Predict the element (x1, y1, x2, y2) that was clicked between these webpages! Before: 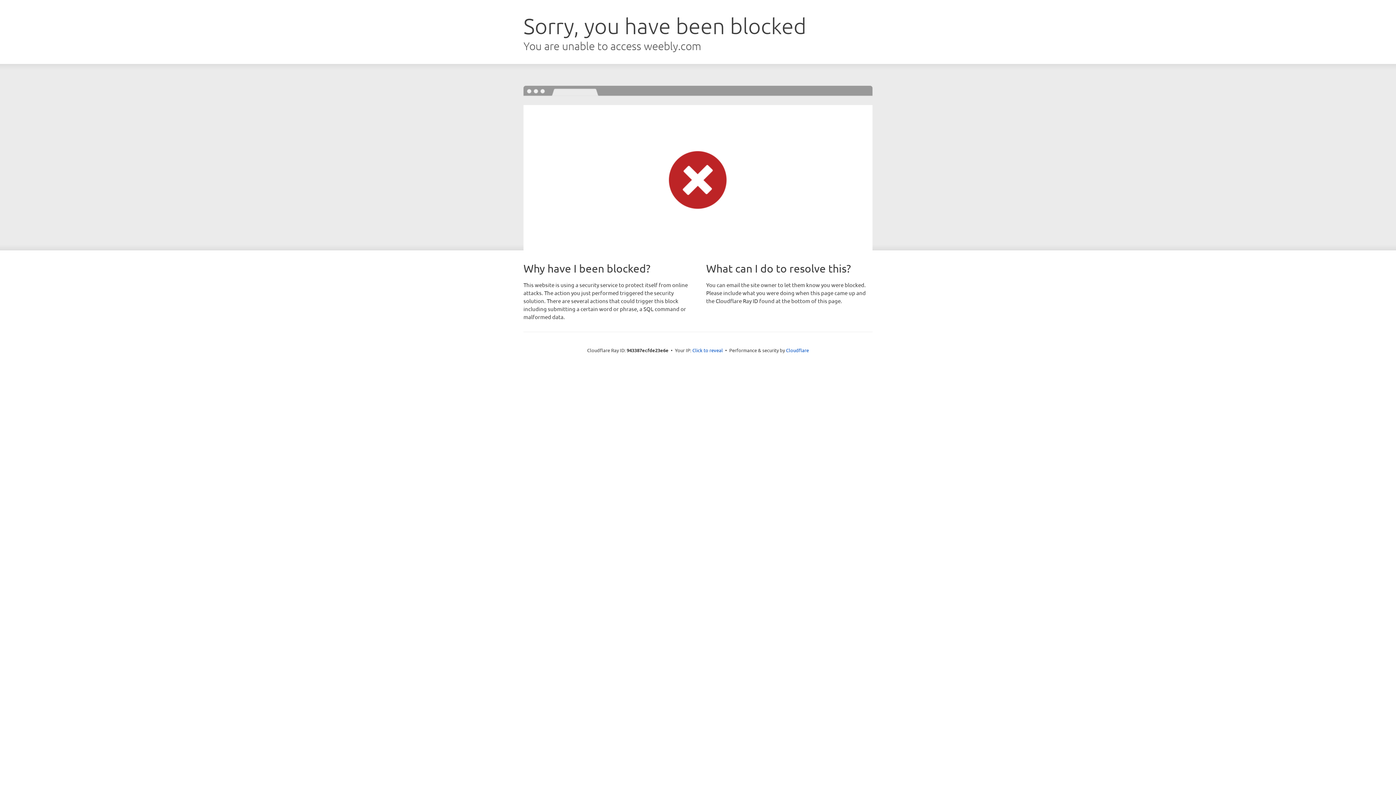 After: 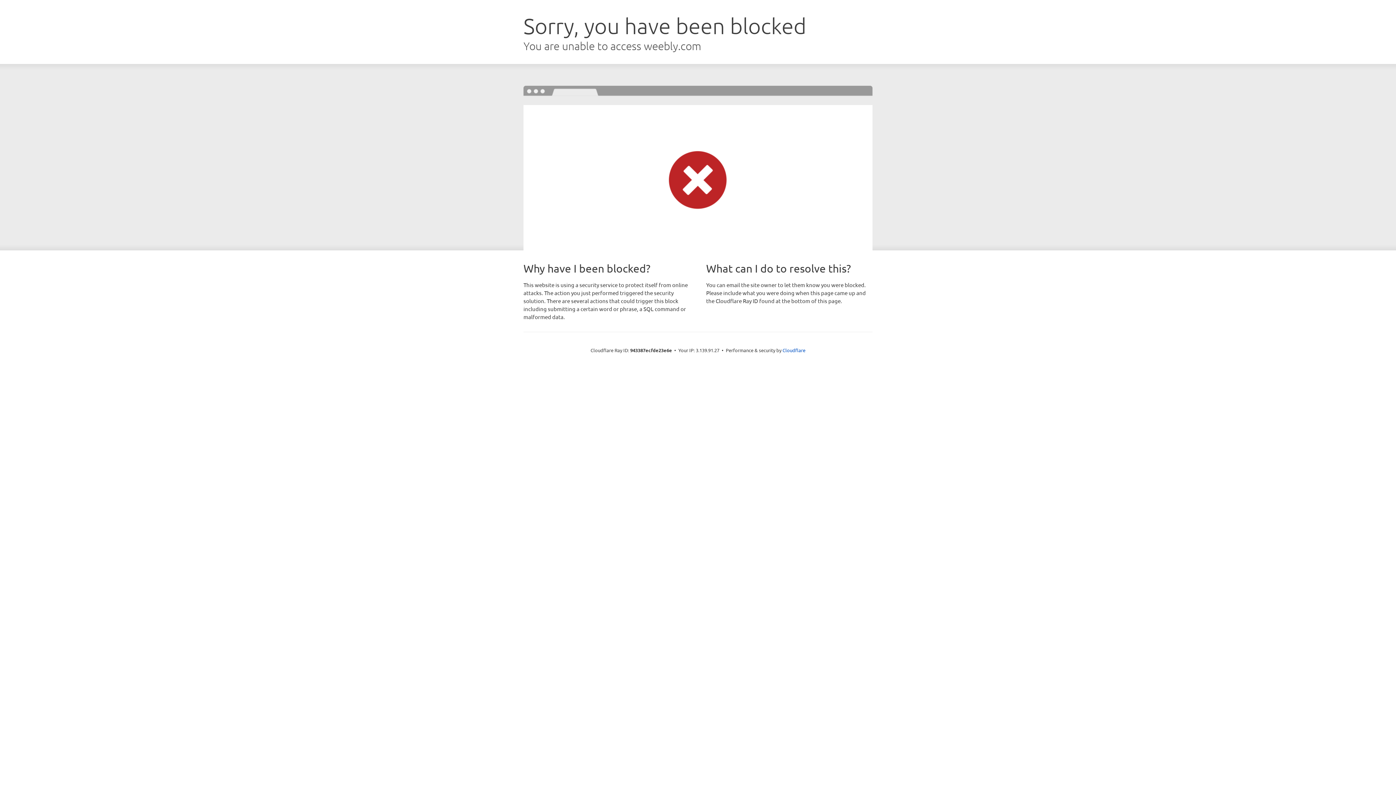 Action: label: Click to reveal bbox: (692, 346, 723, 353)